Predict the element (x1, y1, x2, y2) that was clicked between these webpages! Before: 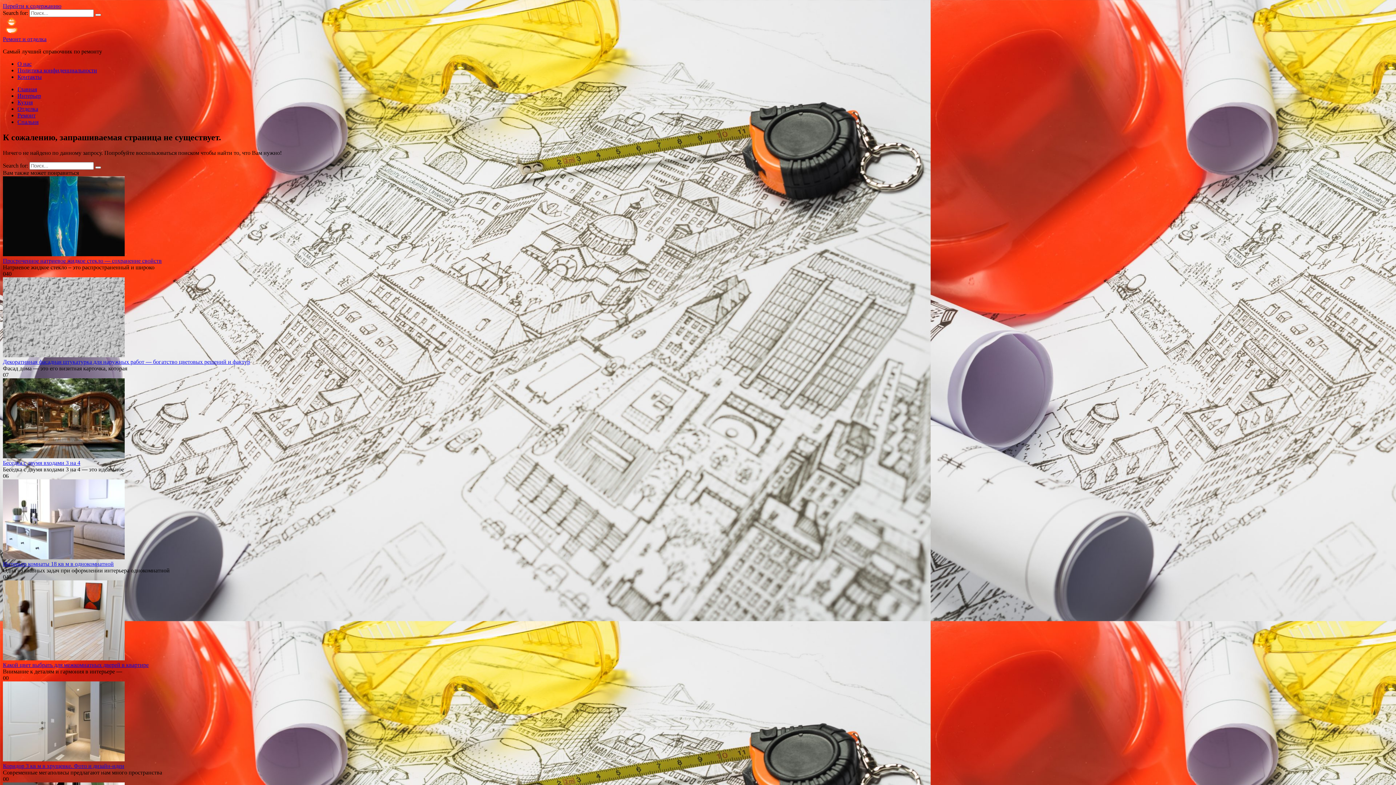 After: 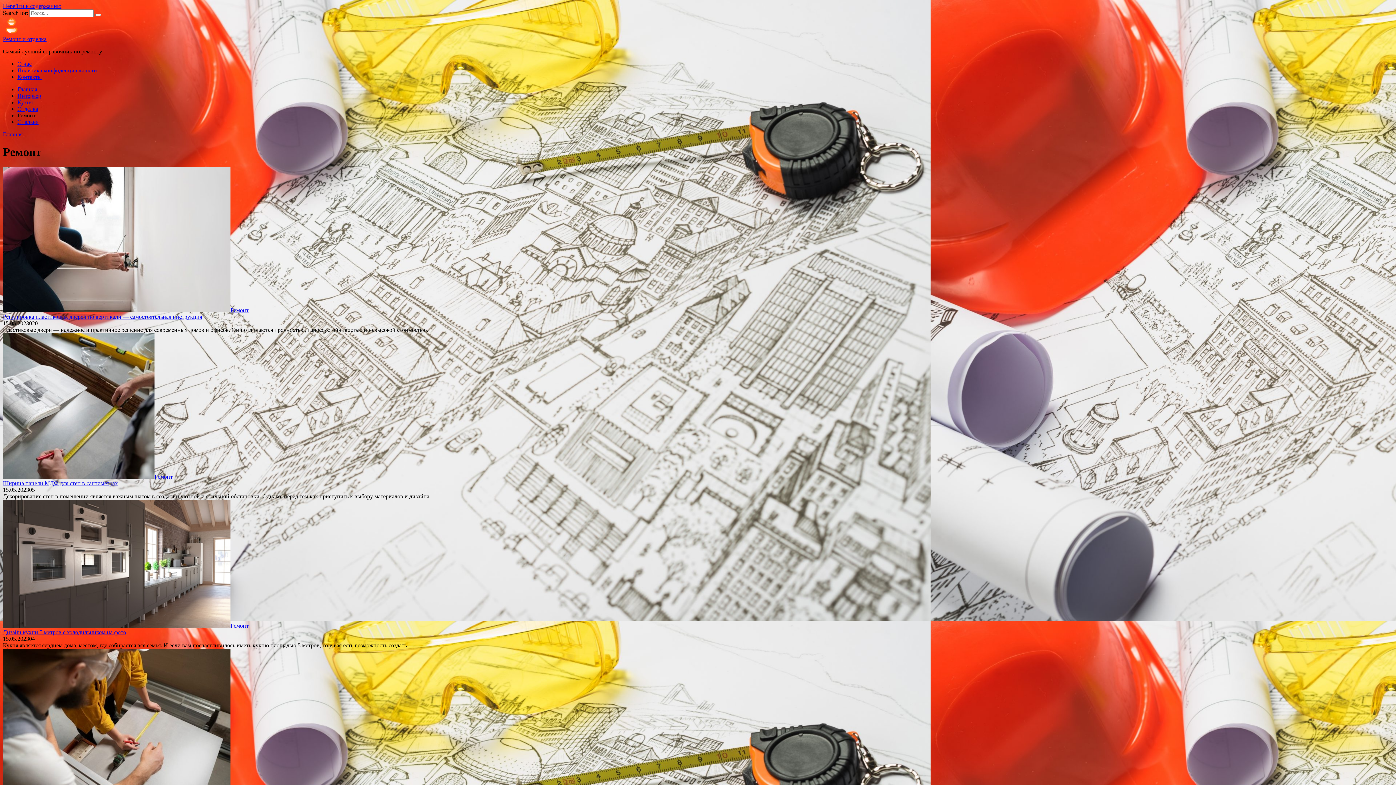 Action: label: Ремонт bbox: (17, 112, 35, 118)